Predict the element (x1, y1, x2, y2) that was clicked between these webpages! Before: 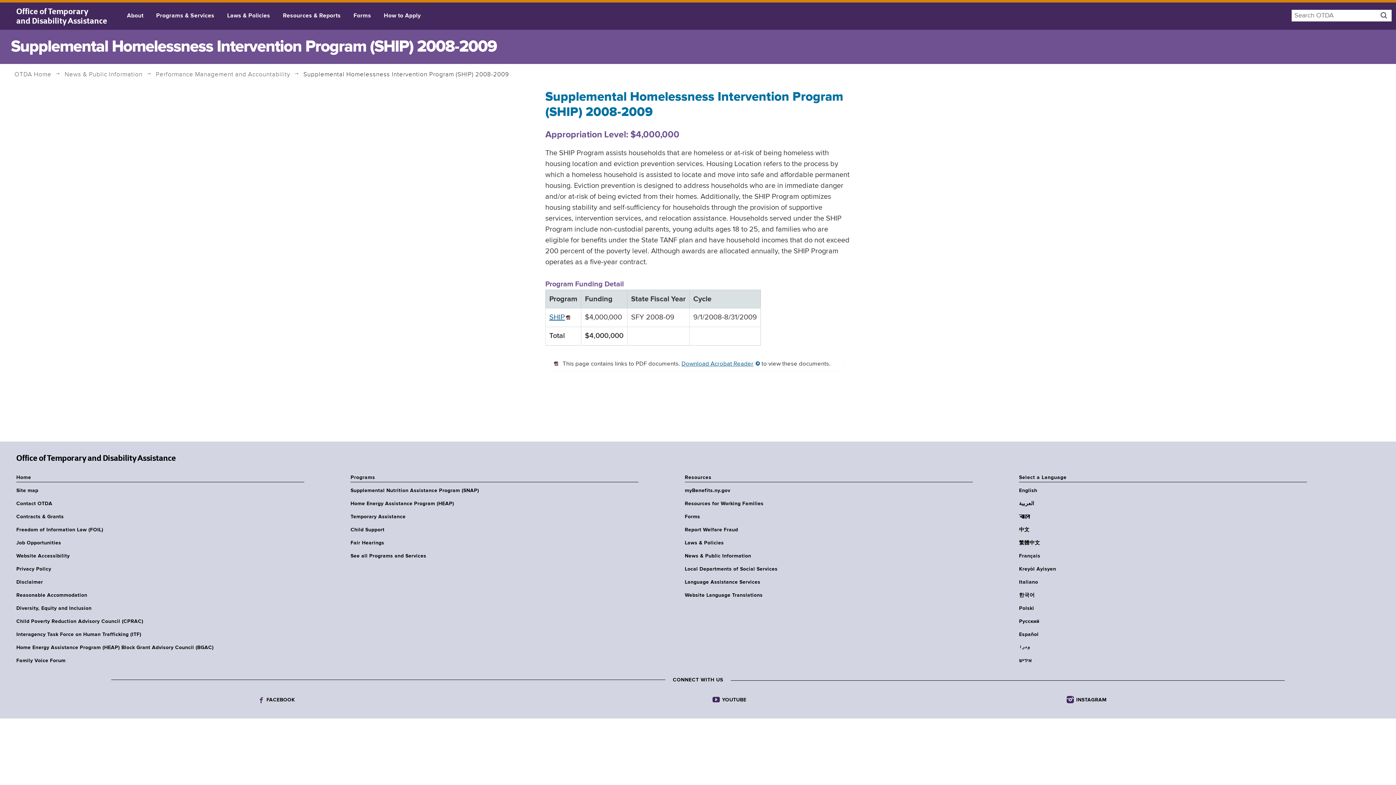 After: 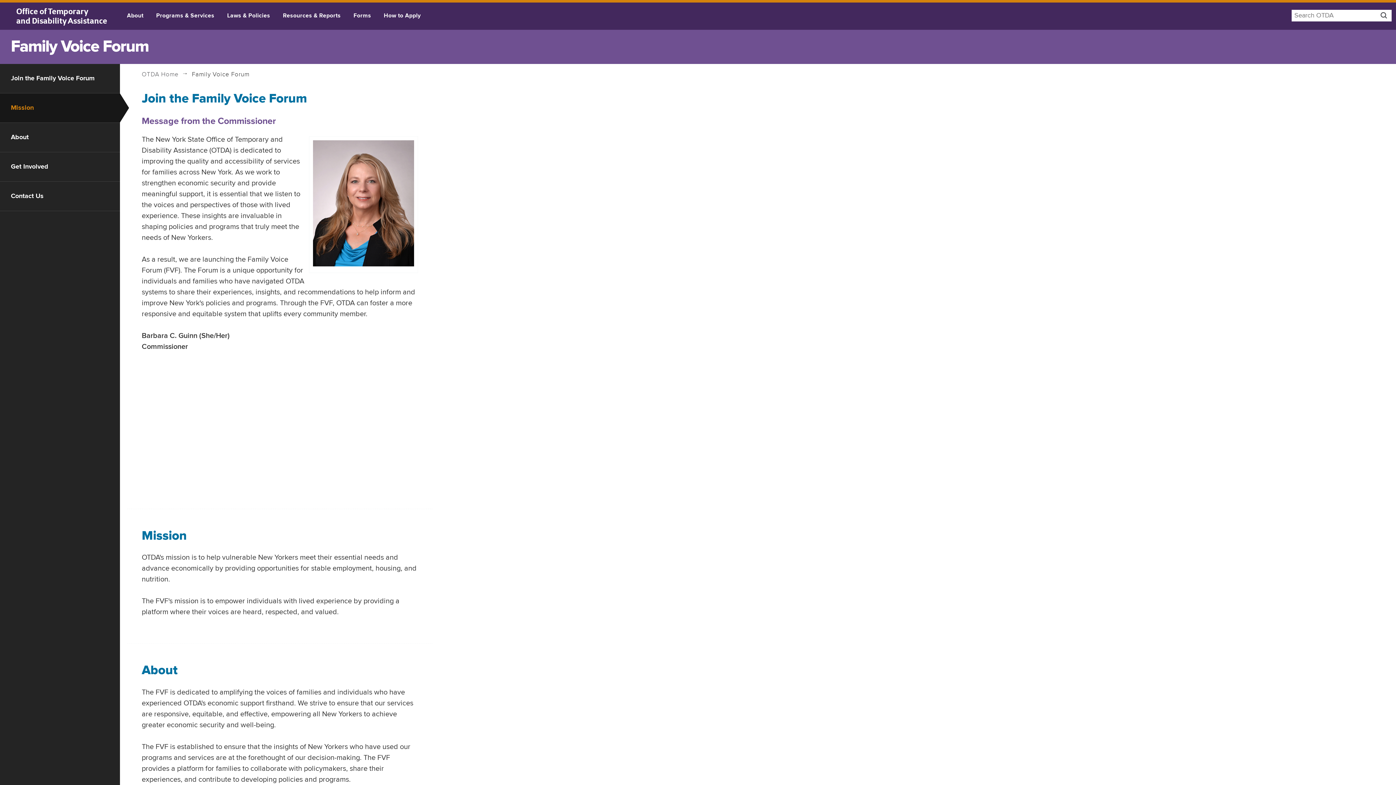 Action: bbox: (16, 657, 310, 664) label: Family Voice Forum